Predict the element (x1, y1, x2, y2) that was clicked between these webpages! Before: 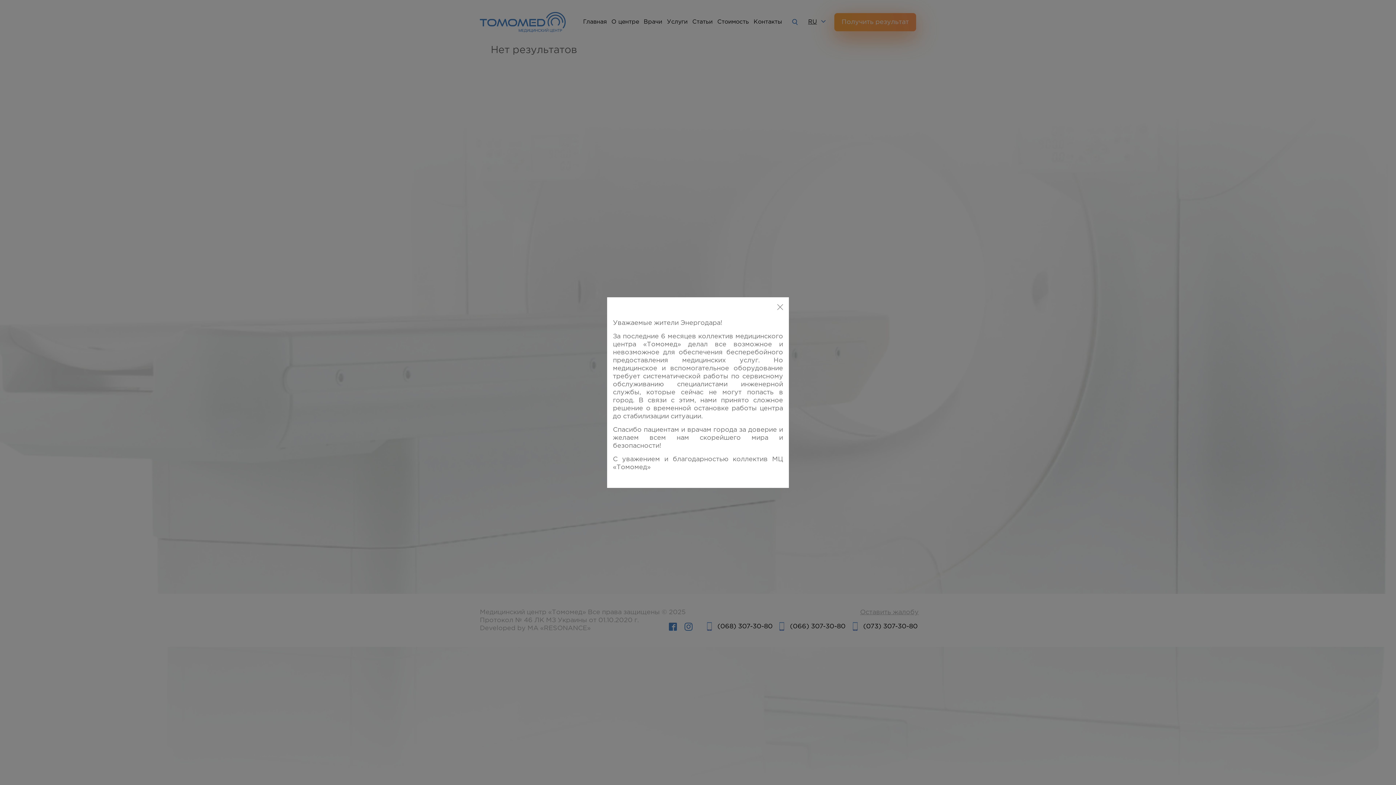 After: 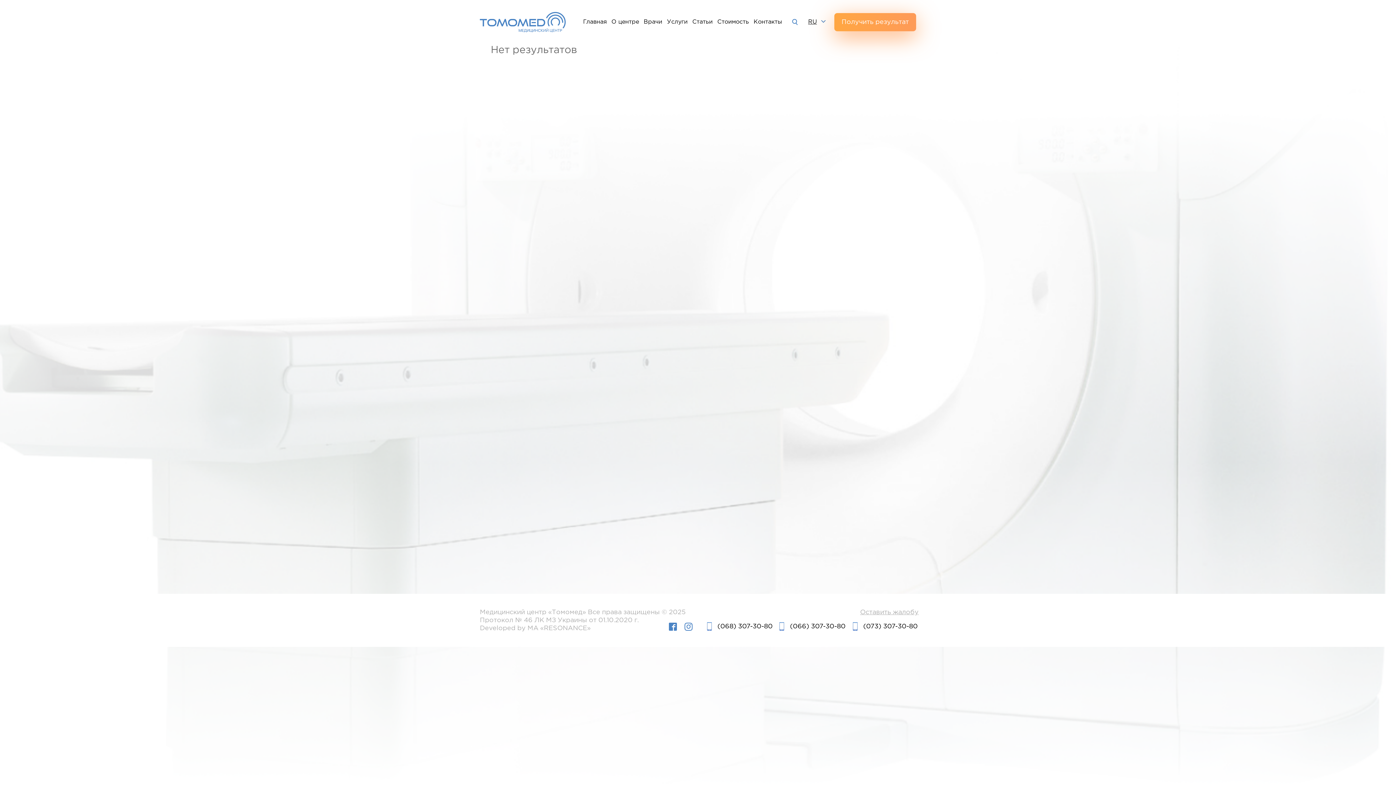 Action: label: Close bbox: (771, 297, 789, 317)